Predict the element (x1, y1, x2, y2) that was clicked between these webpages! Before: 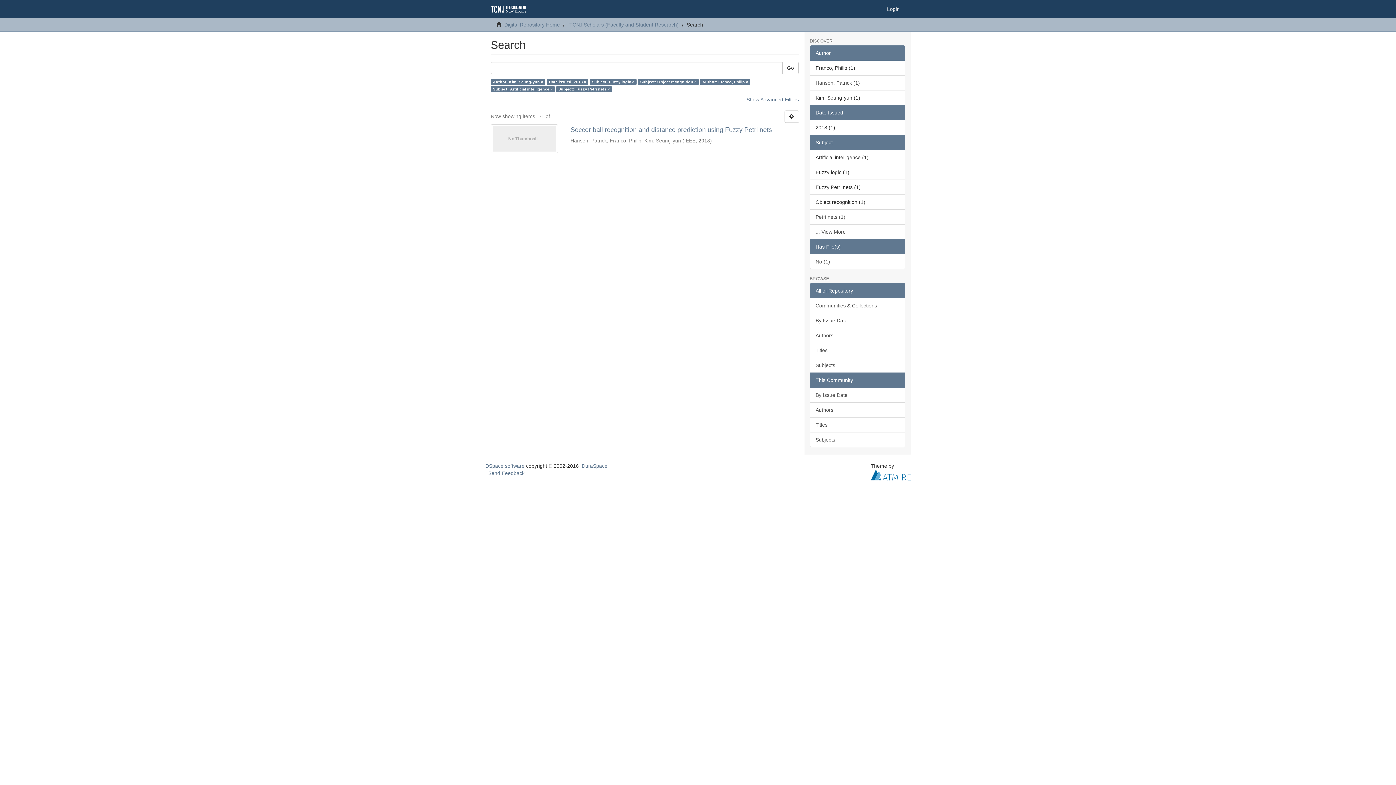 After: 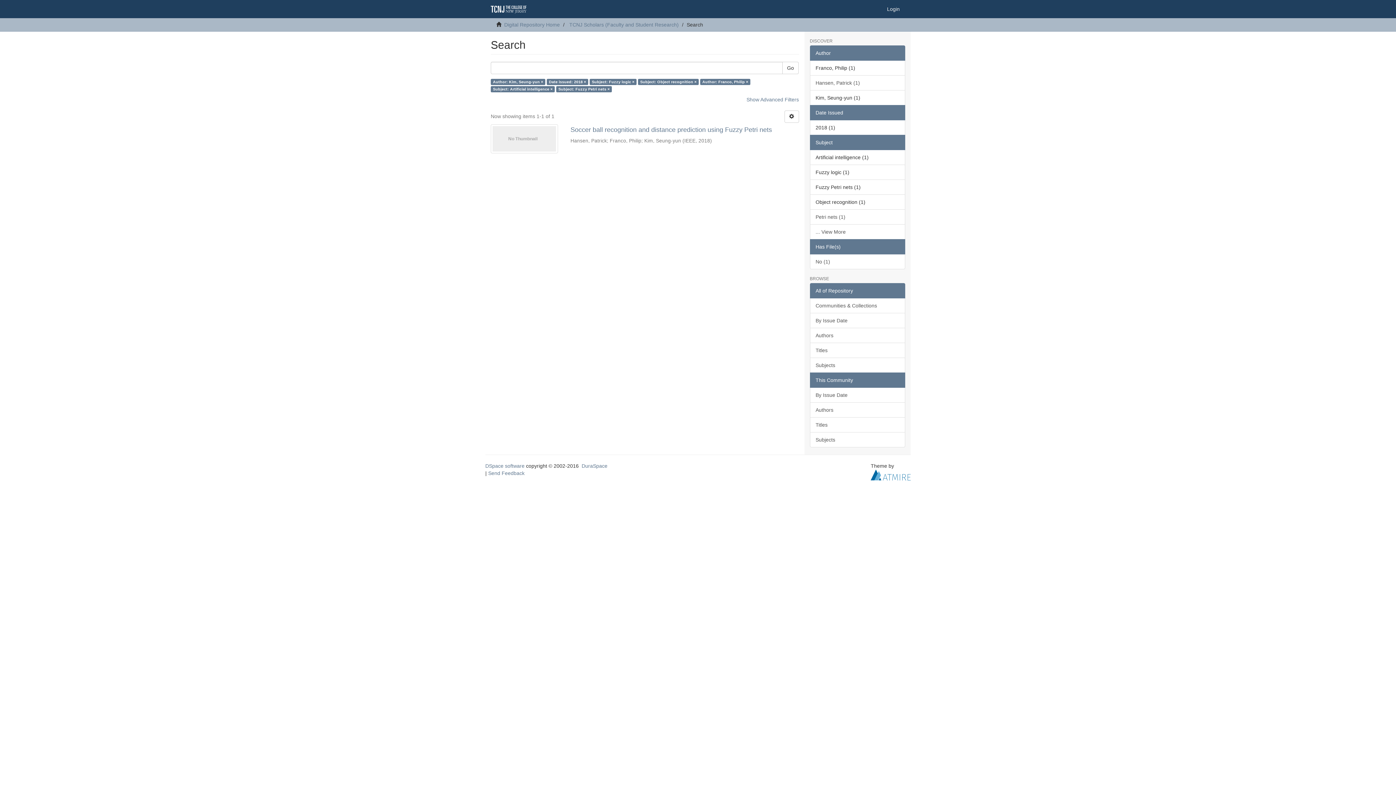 Action: label: This Community bbox: (810, 372, 905, 388)